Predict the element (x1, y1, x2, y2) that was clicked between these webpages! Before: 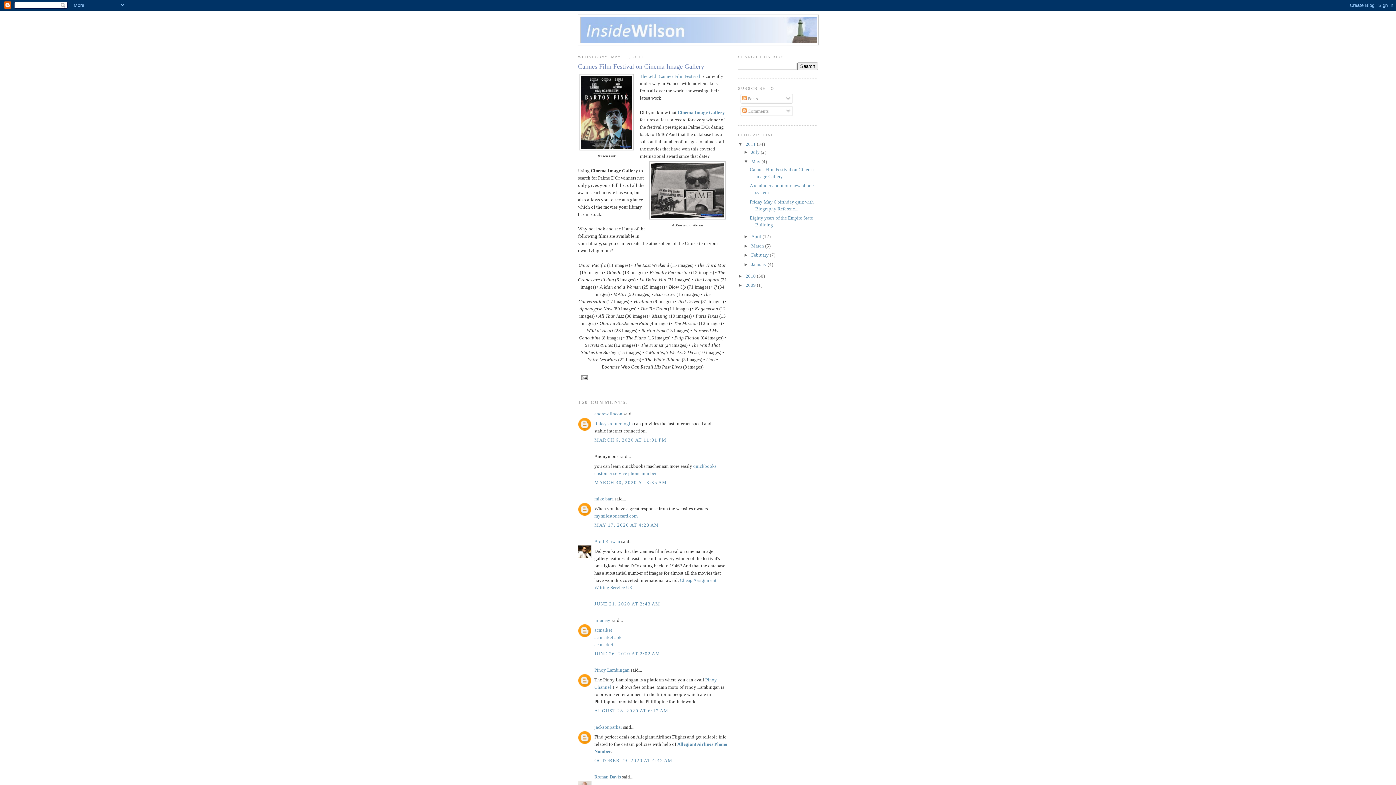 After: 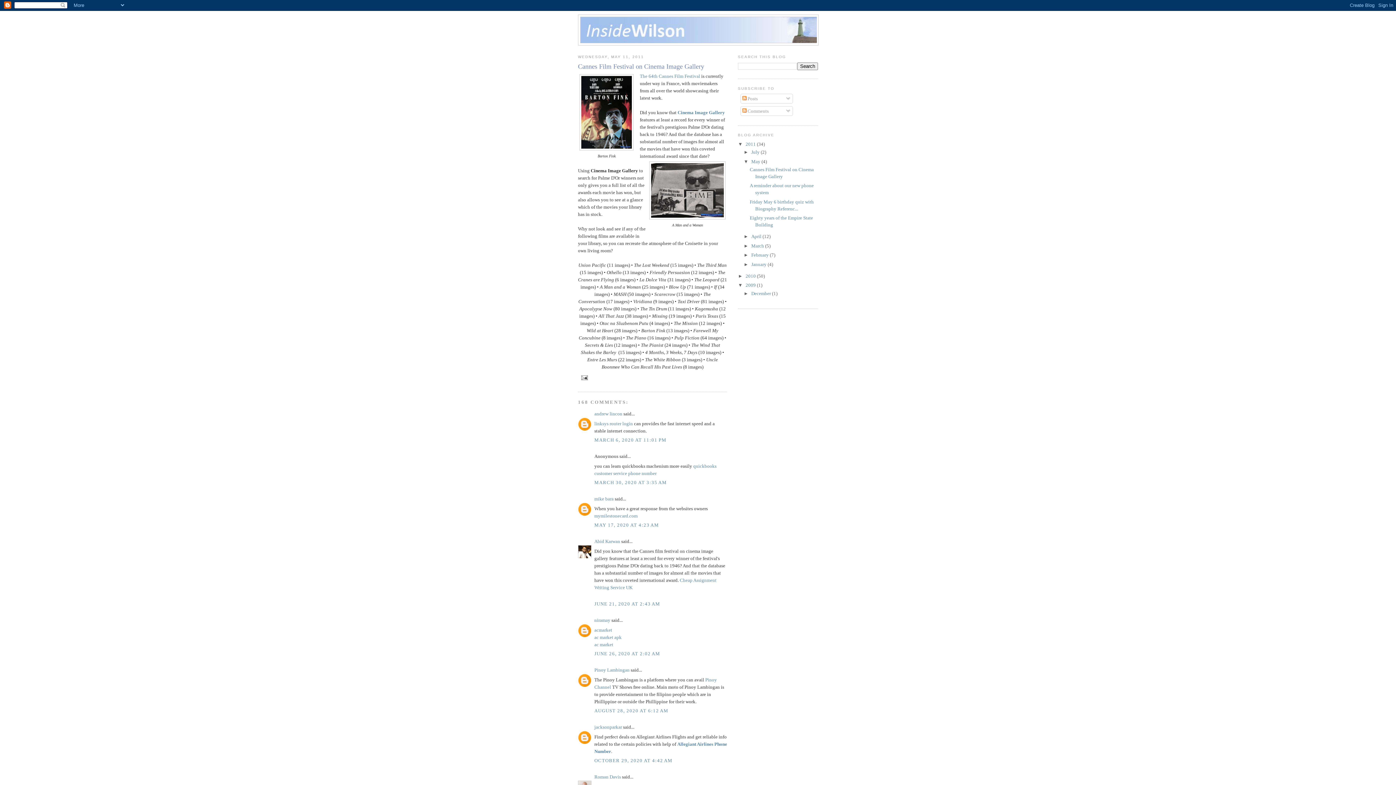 Action: label: ►   bbox: (738, 282, 745, 288)